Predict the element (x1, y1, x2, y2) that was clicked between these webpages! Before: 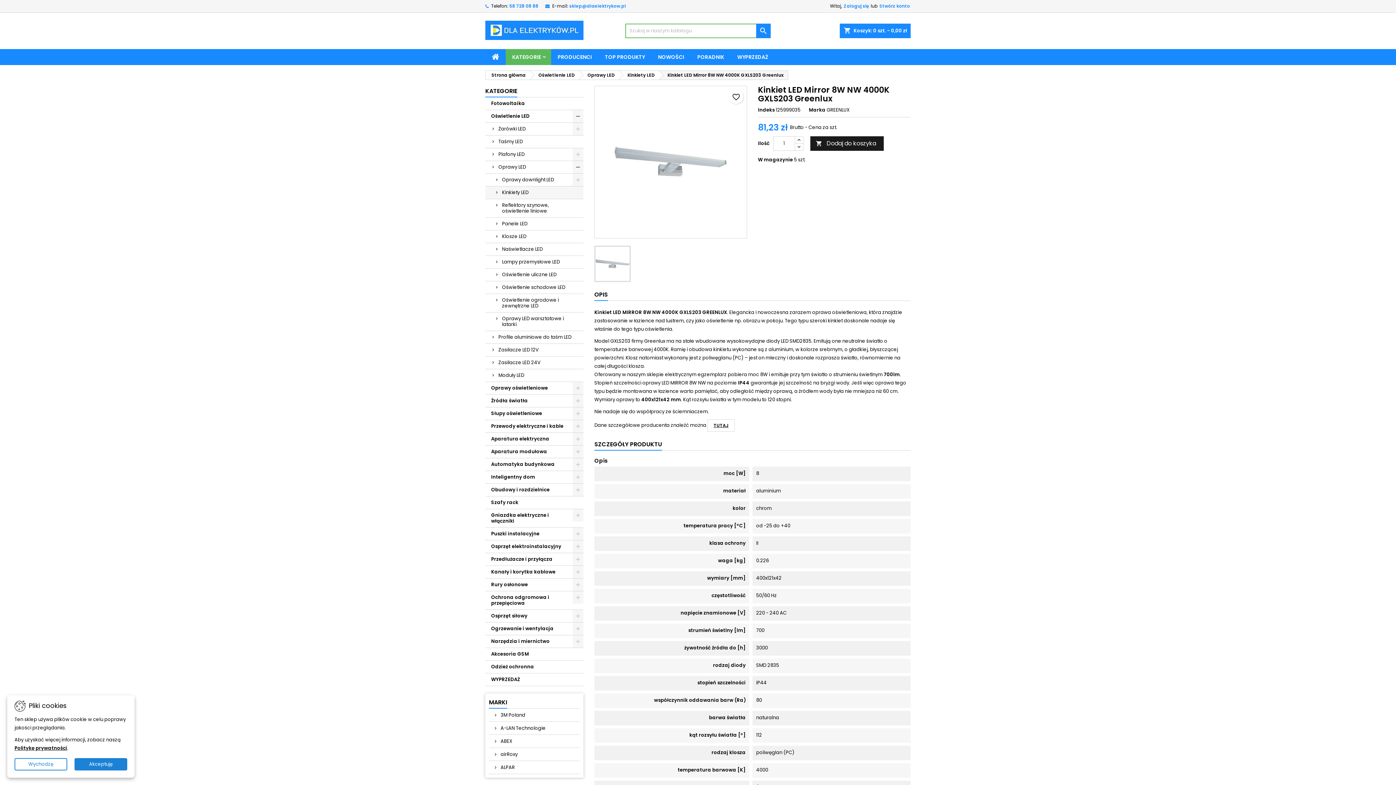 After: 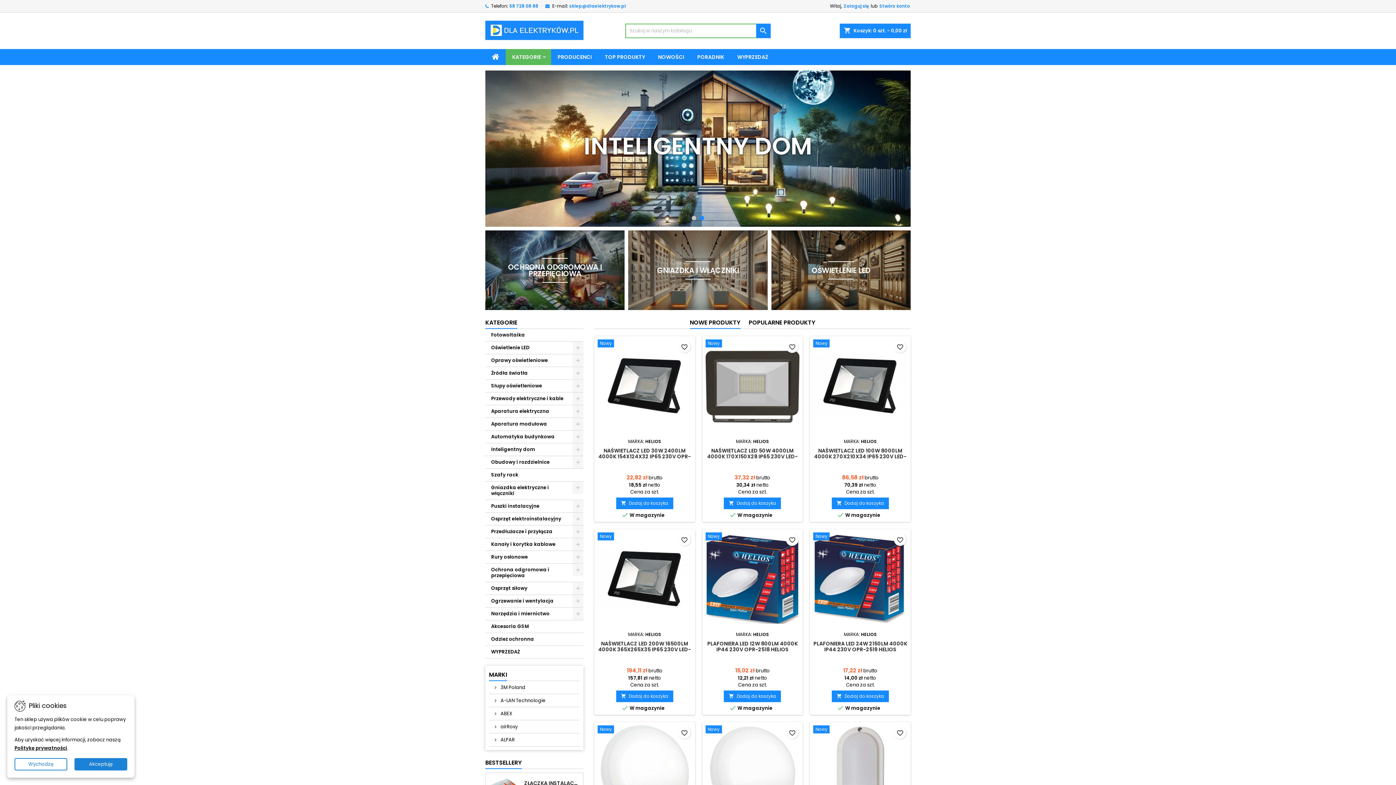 Action: label: Strona główna bbox: (485, 70, 529, 79)